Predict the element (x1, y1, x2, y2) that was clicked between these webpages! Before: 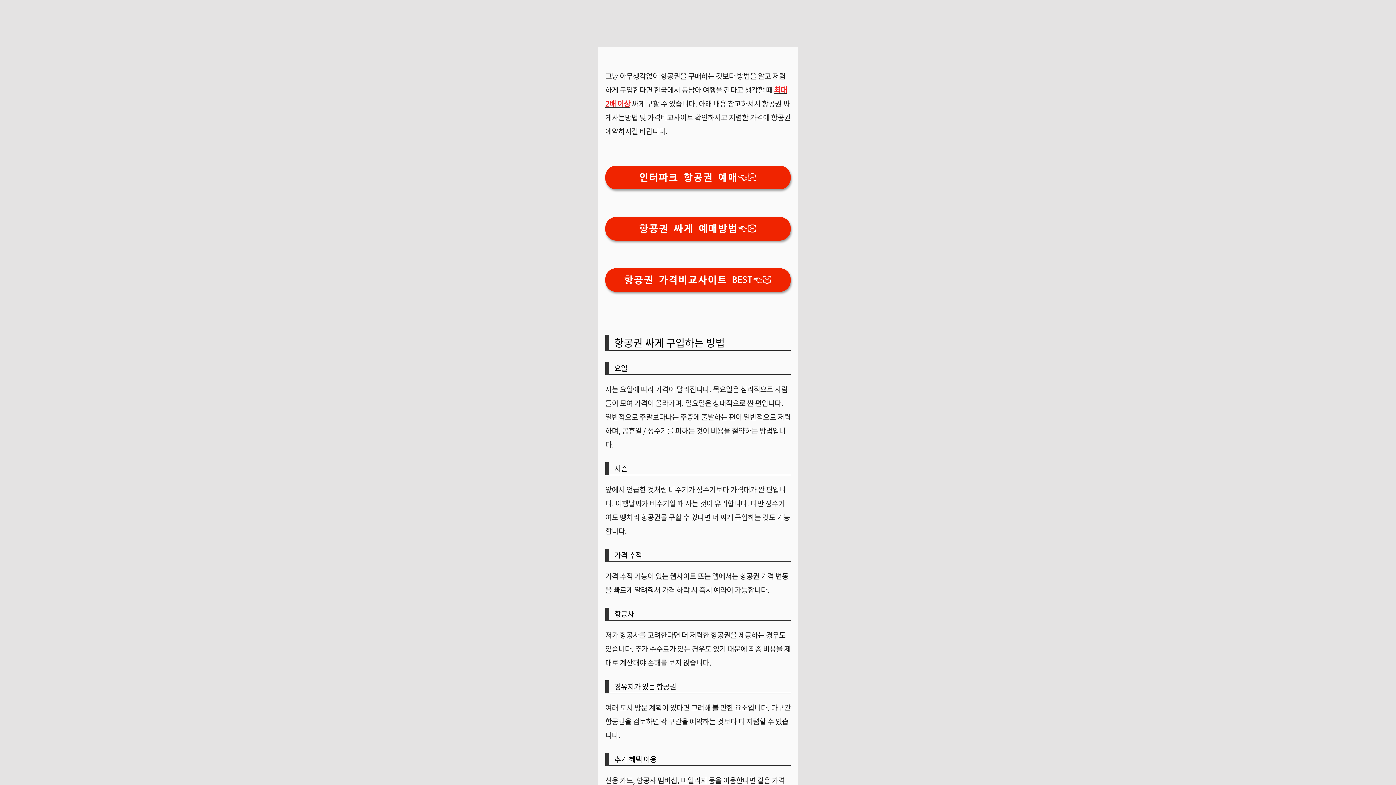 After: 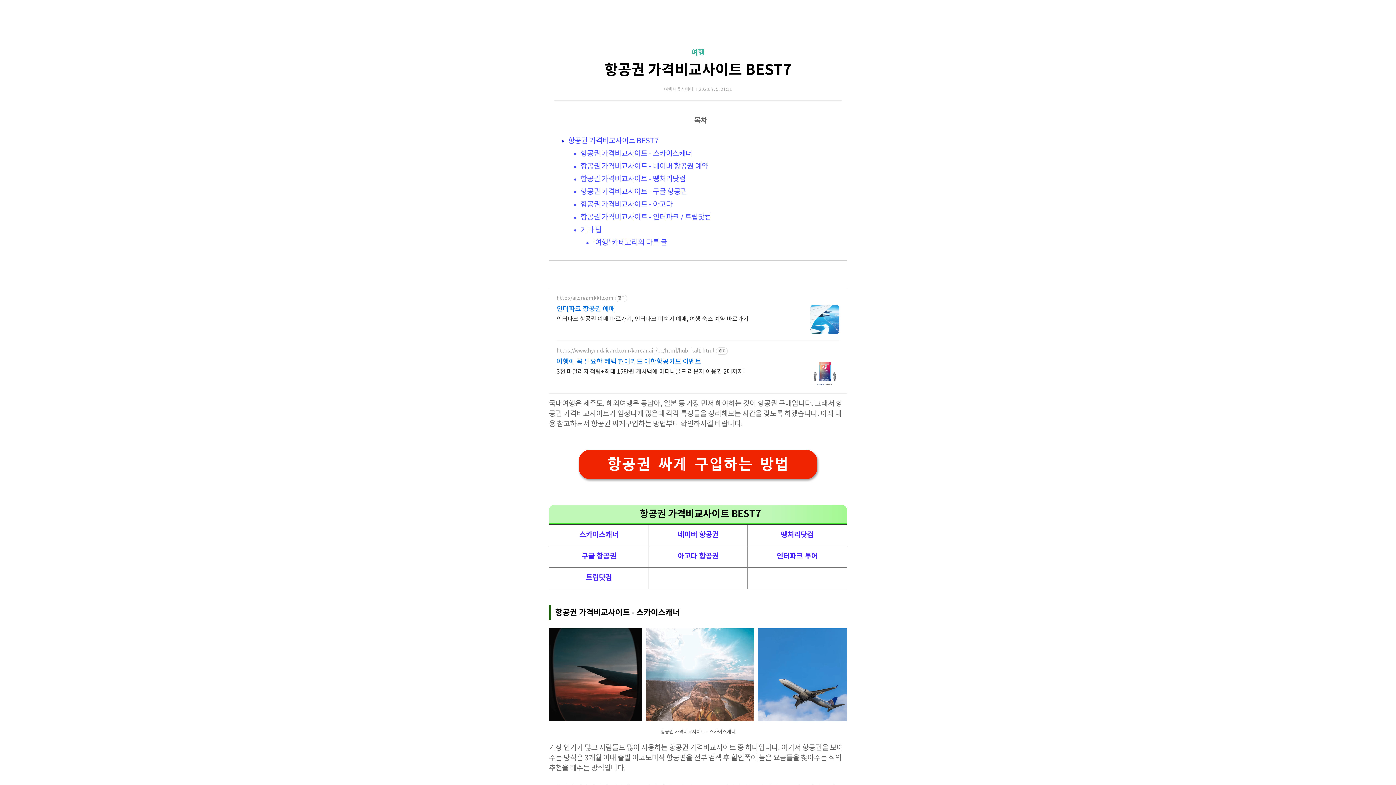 Action: label: 항공권 가격비교사이트 BEST👈🏻 bbox: (605, 268, 790, 292)